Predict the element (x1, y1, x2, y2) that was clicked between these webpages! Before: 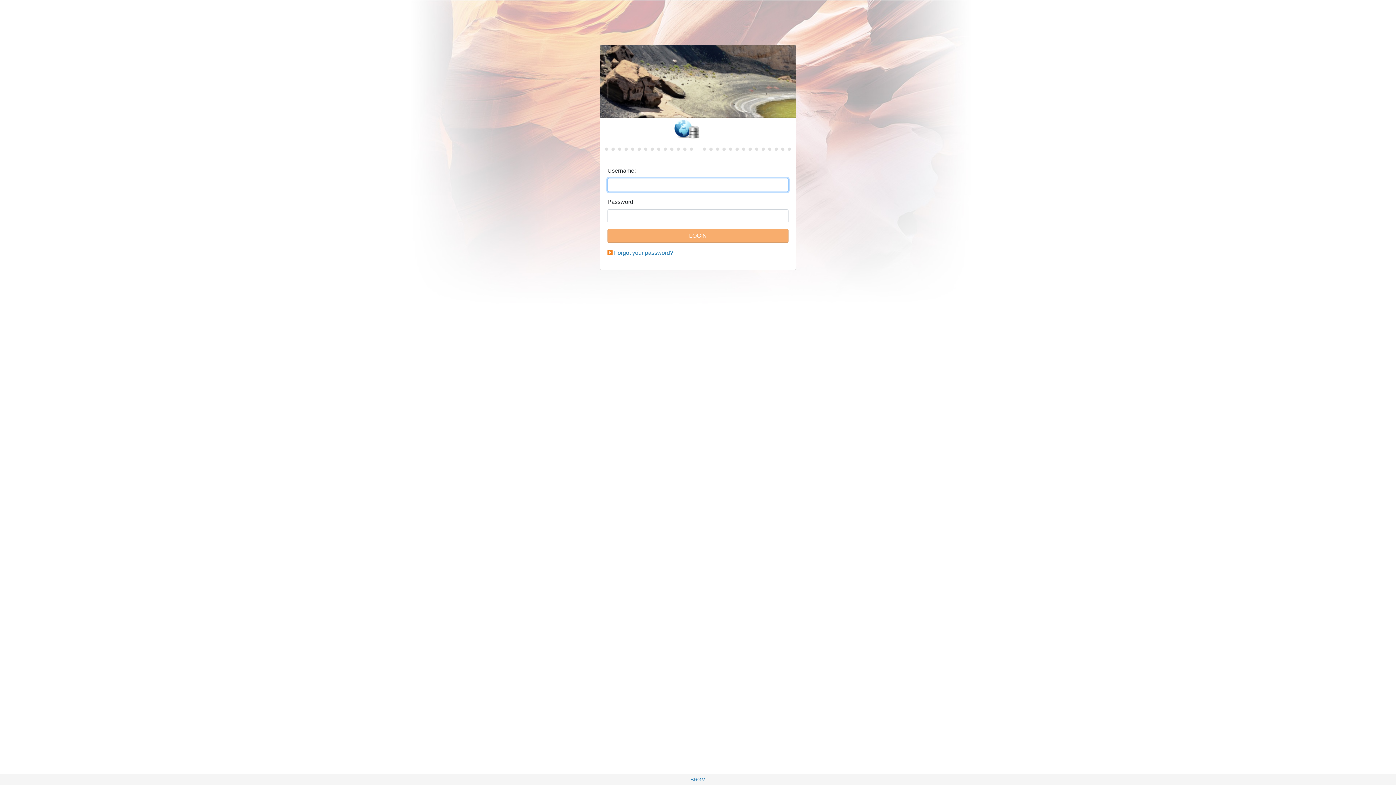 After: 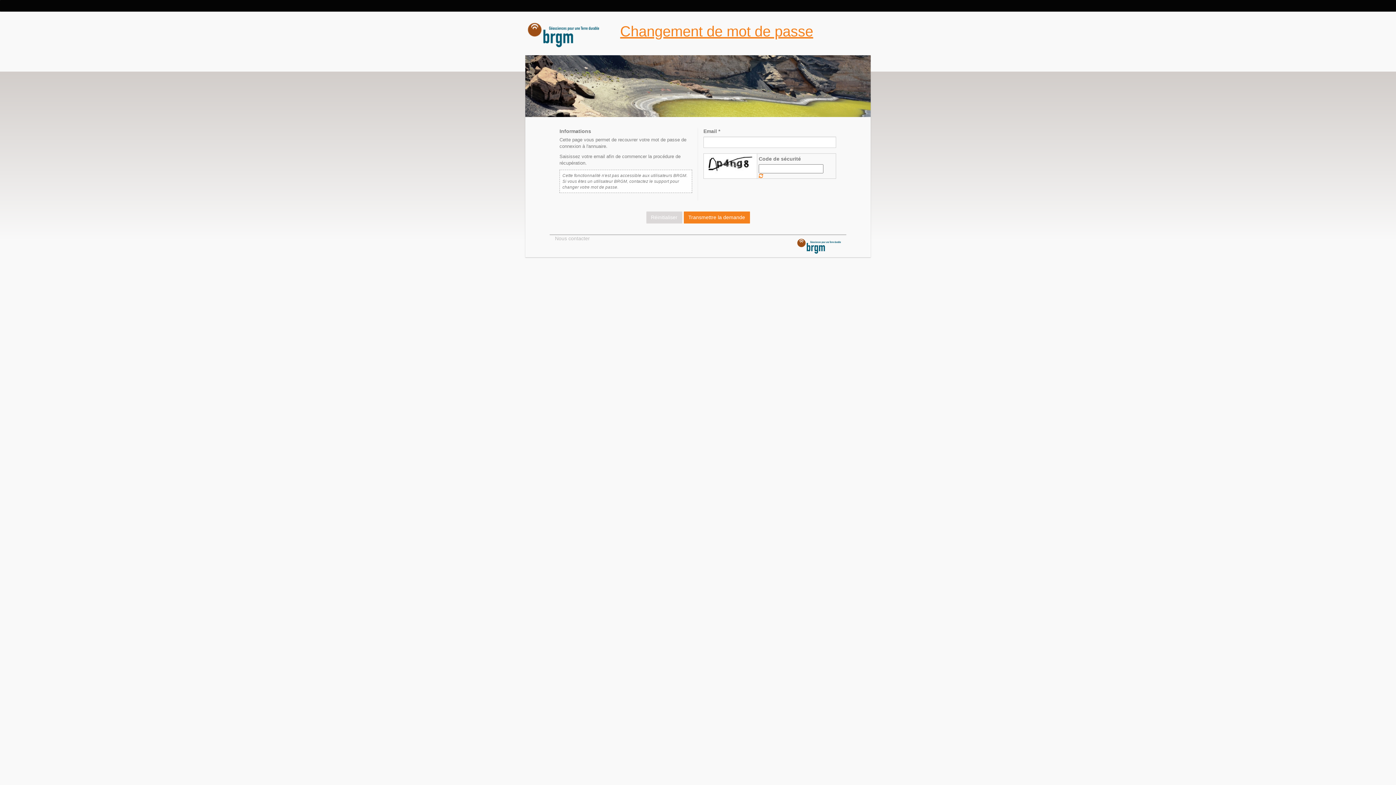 Action: bbox: (614, 249, 673, 256) label: Forgot your password?